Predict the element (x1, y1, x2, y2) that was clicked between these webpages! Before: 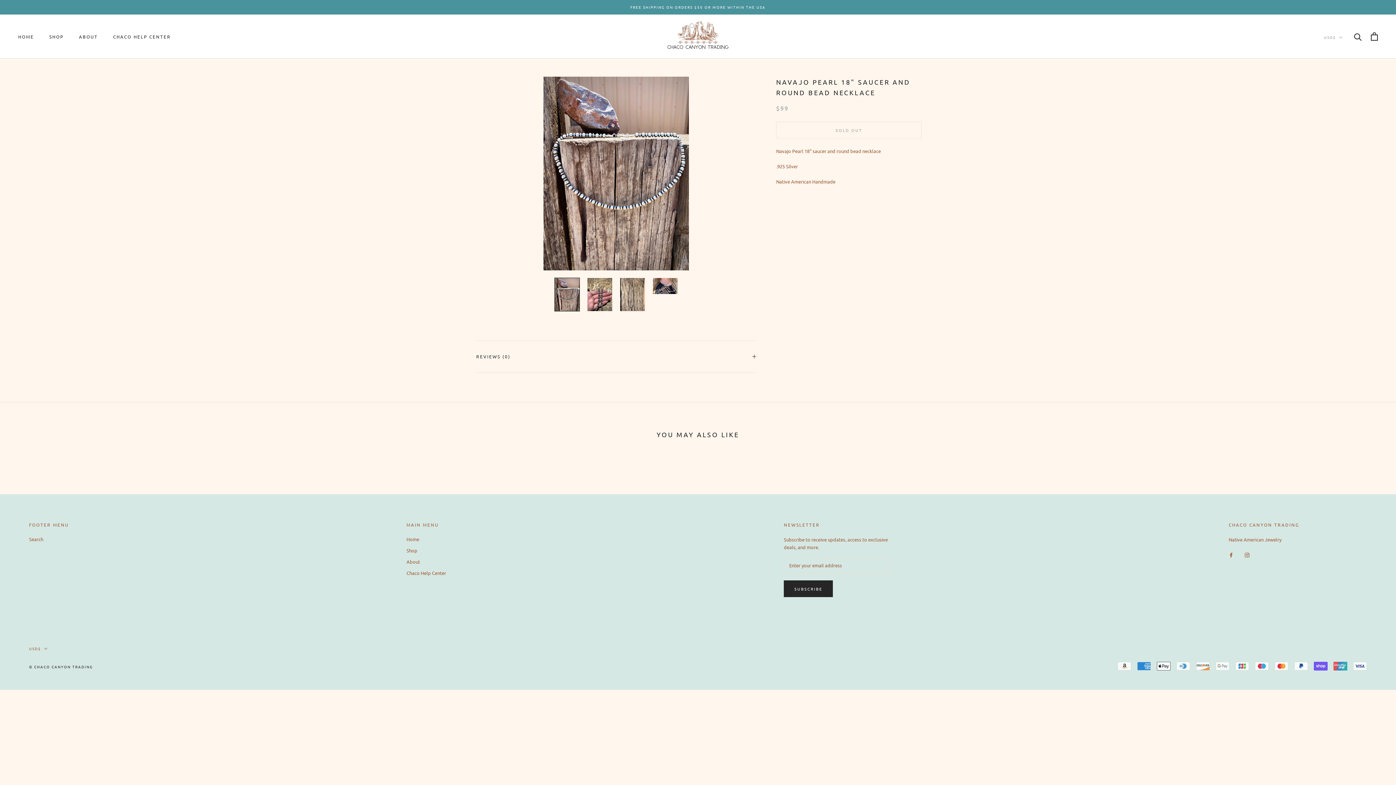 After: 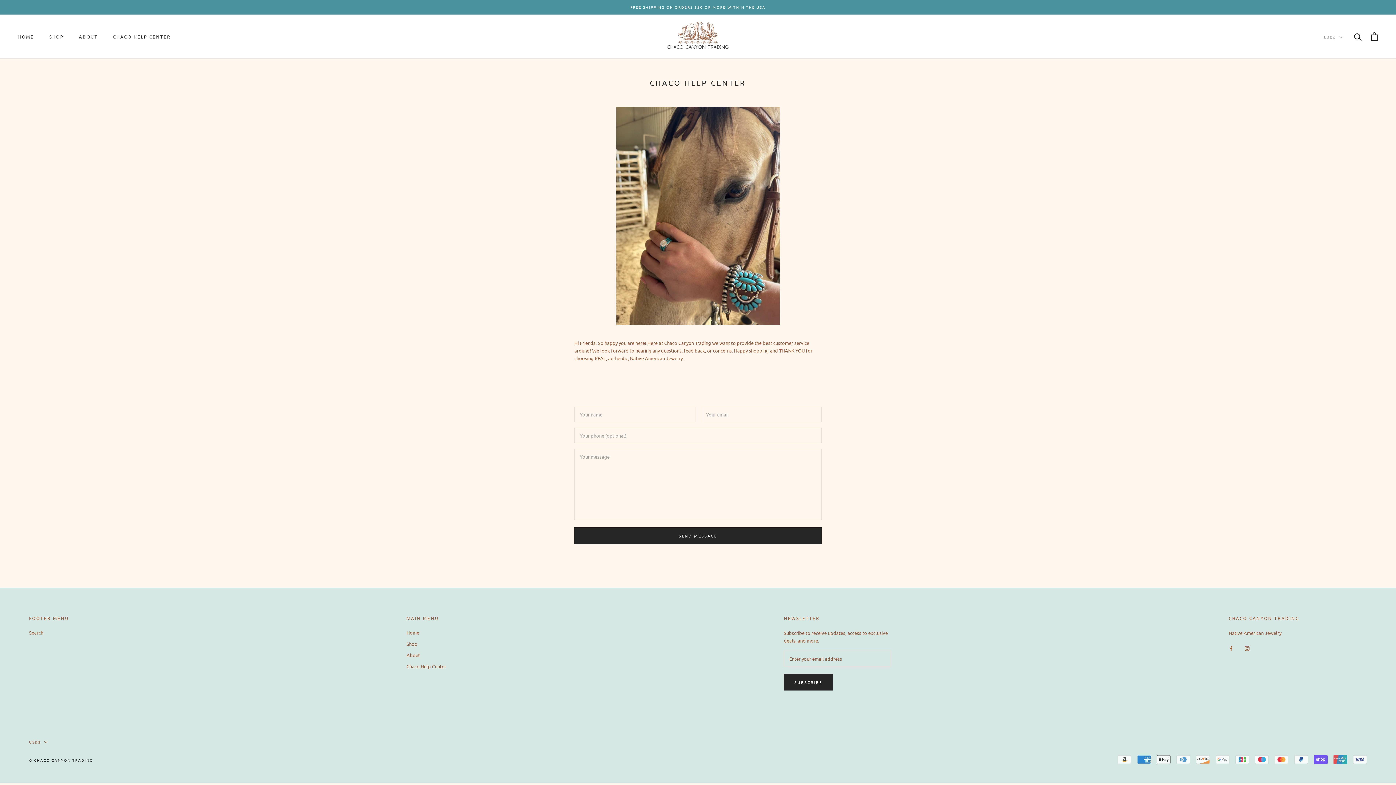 Action: label: CHACO HELP CENTER bbox: (113, 33, 170, 39)